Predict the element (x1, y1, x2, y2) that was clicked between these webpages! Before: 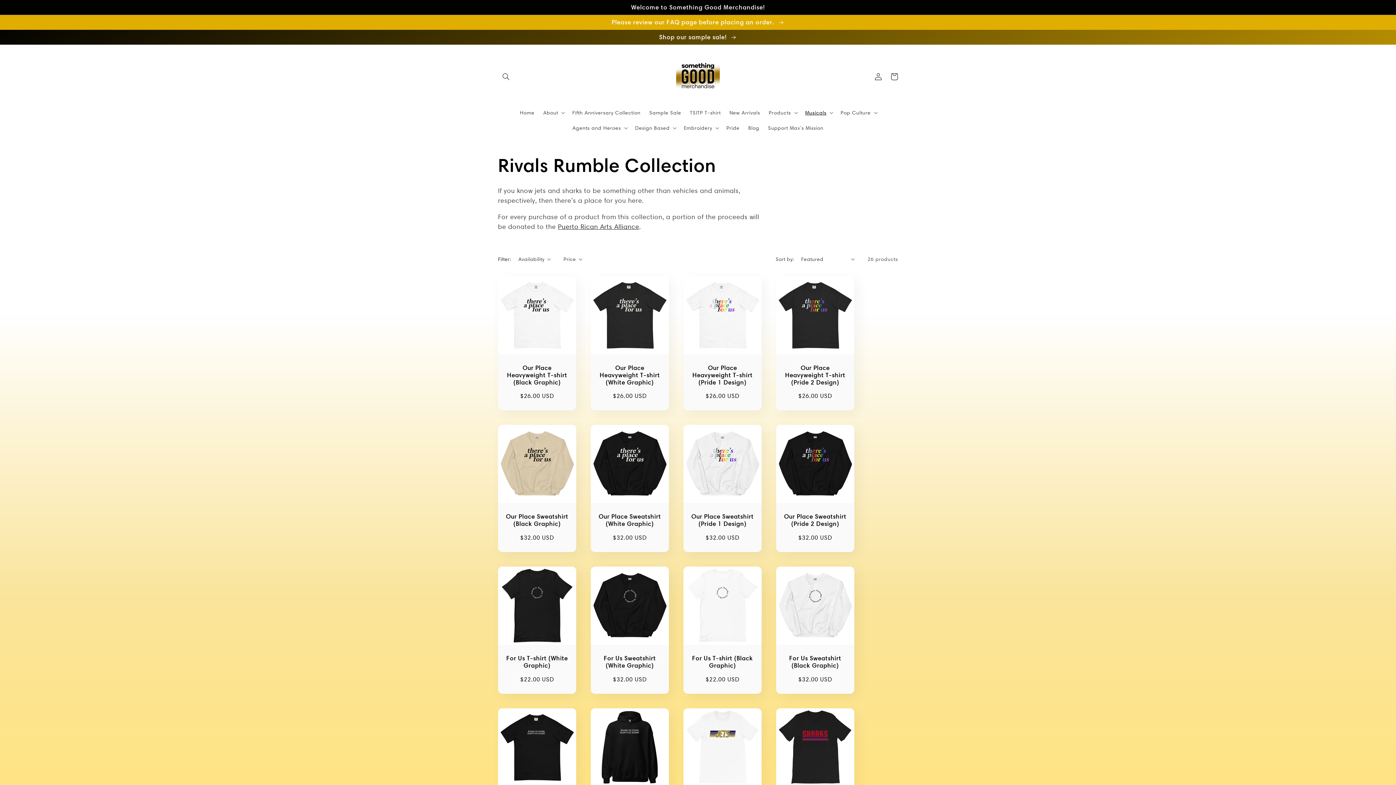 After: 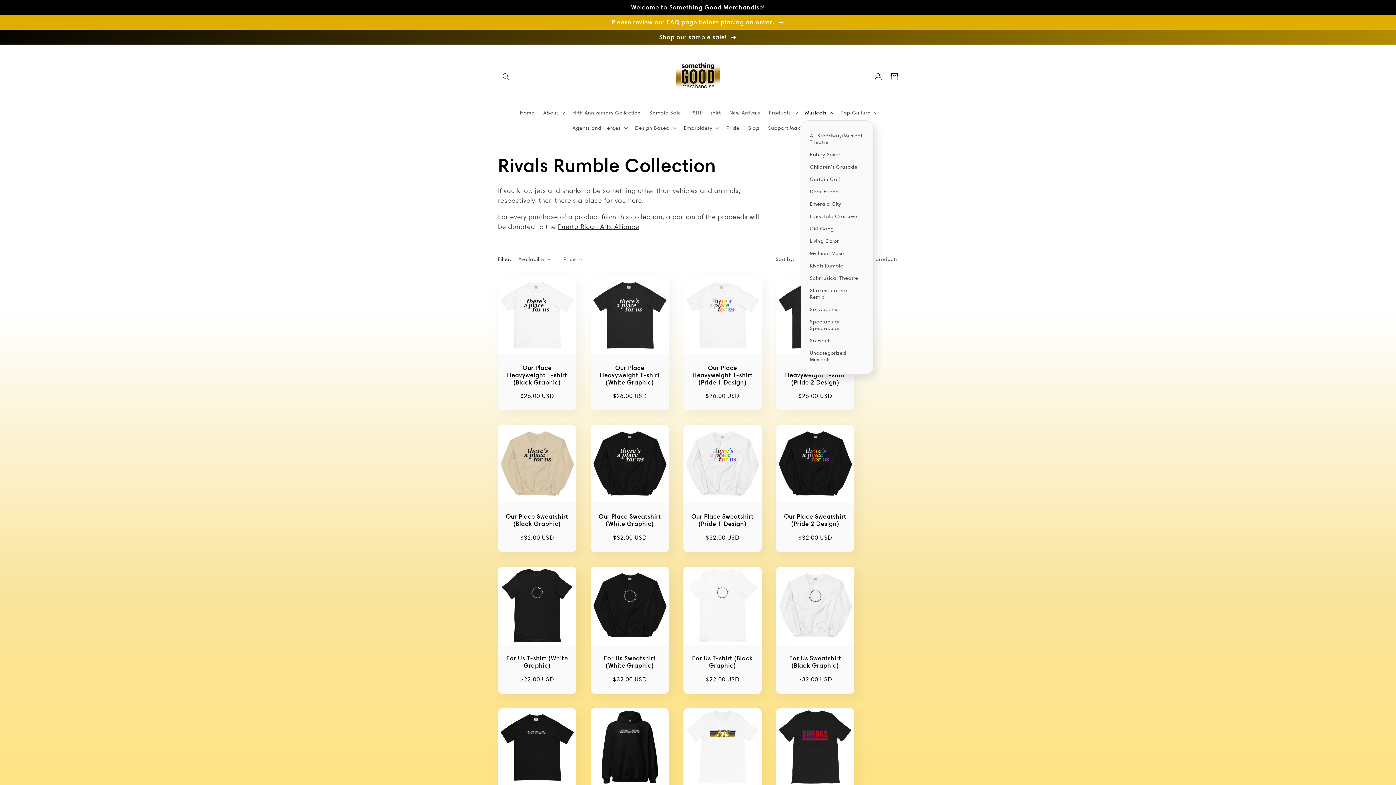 Action: label: Musicals bbox: (800, 104, 836, 120)